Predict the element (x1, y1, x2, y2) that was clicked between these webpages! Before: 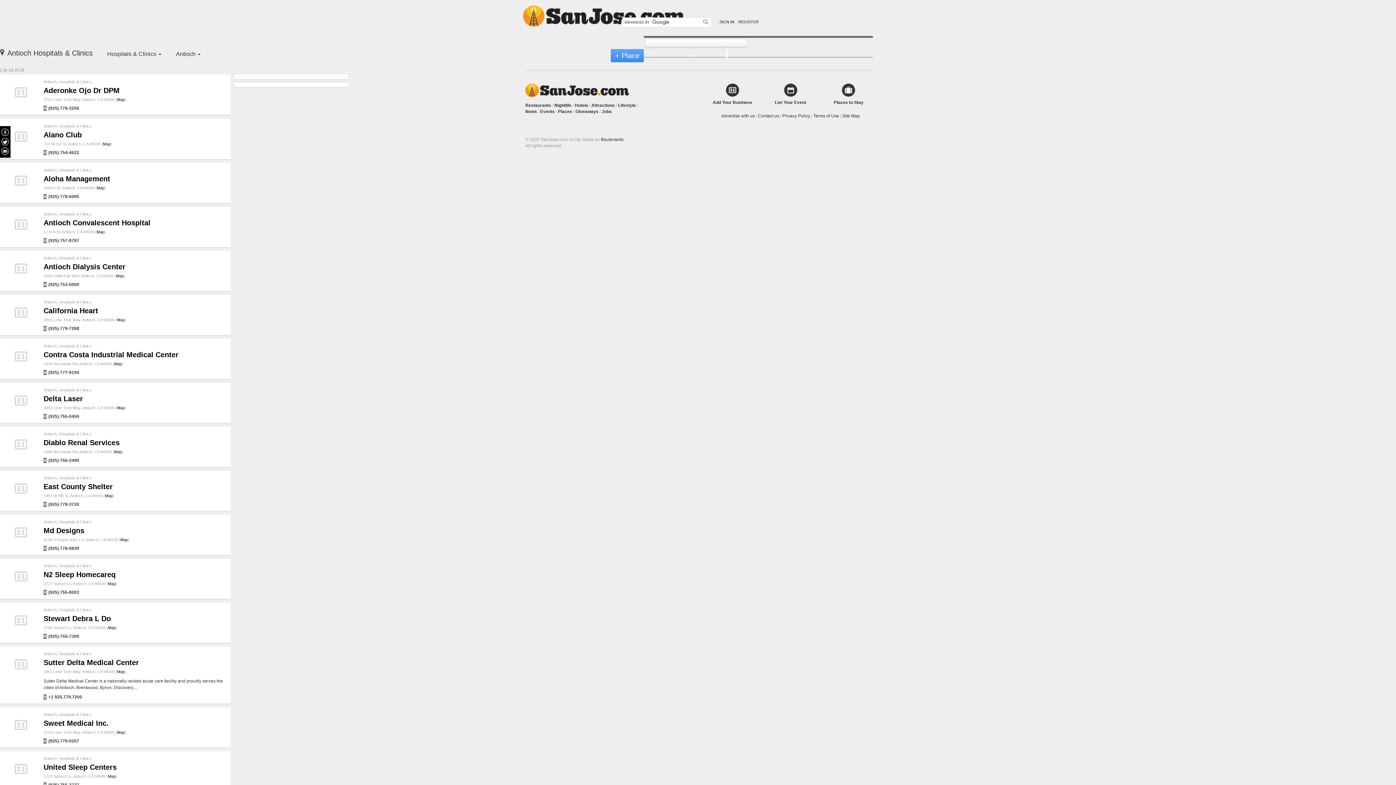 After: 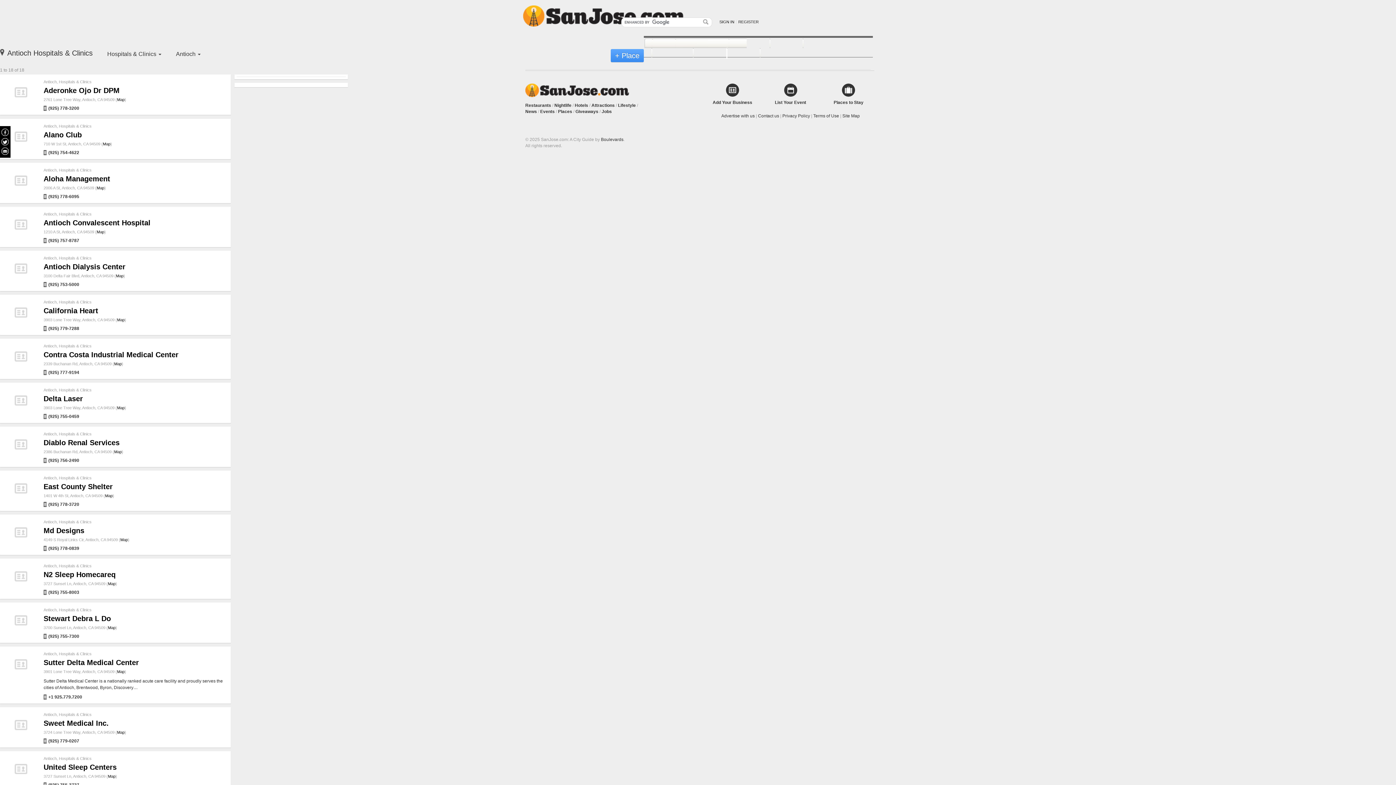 Action: label: Hospitals & Clinics bbox: (58, 300, 91, 304)